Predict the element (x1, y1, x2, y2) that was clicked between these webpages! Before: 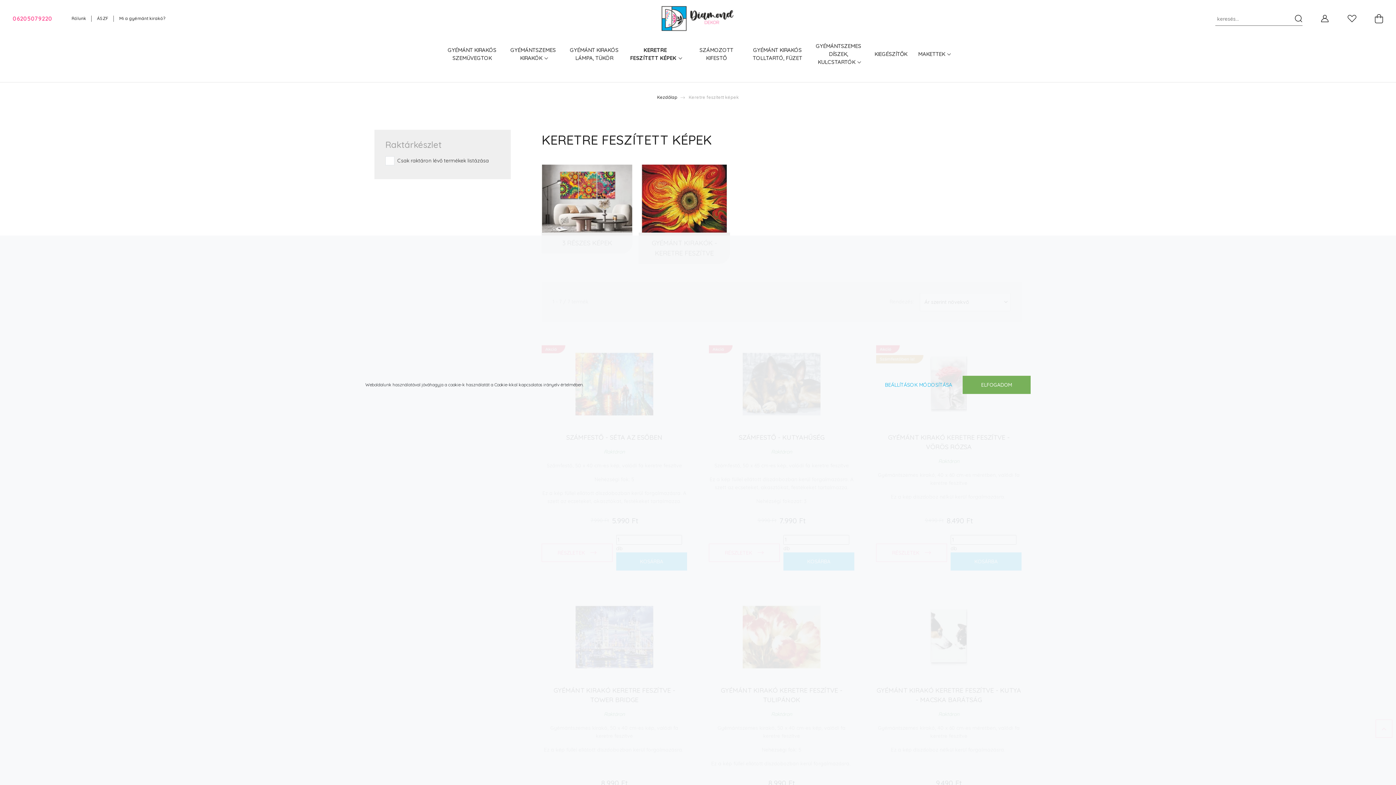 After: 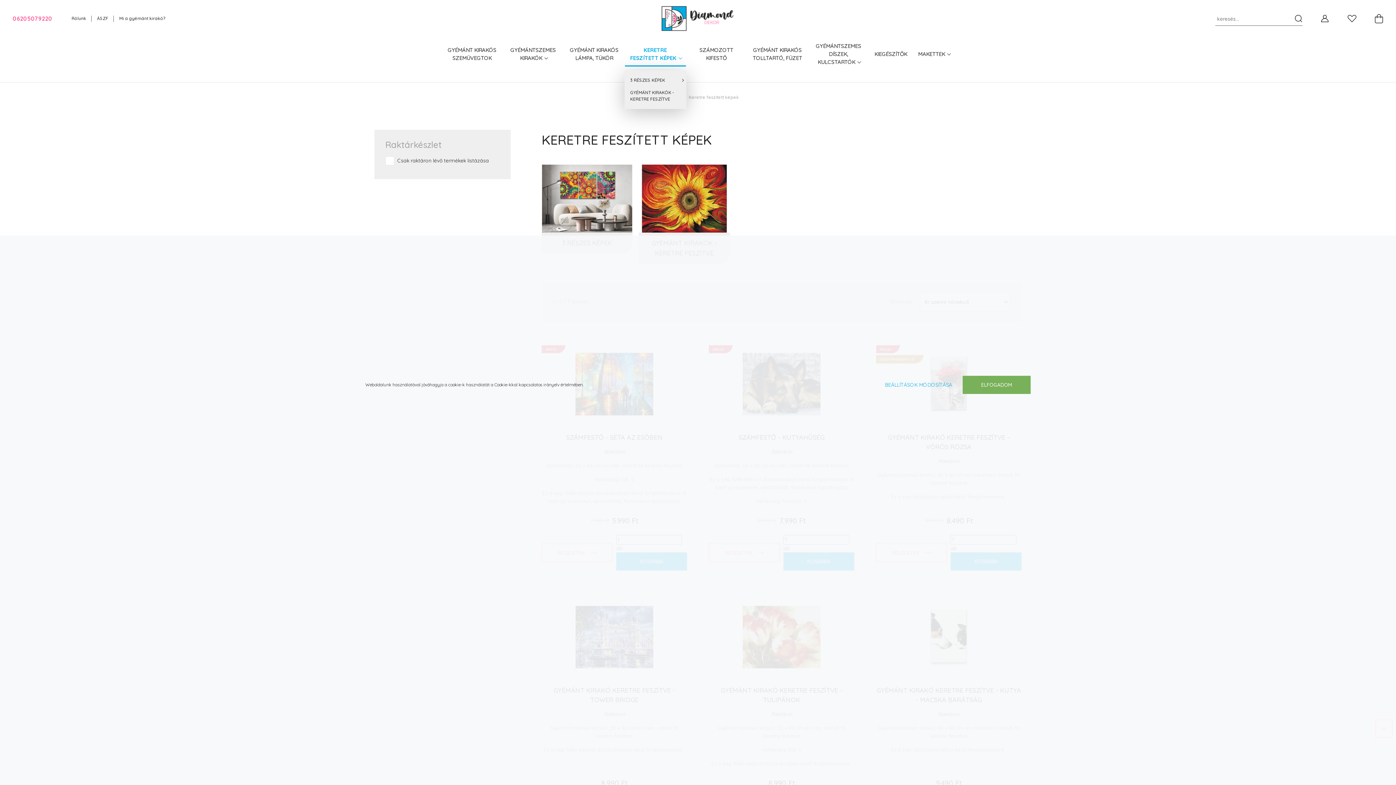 Action: bbox: (624, 43, 686, 66) label: KERETRE FESZÍTETT KÉPEK 